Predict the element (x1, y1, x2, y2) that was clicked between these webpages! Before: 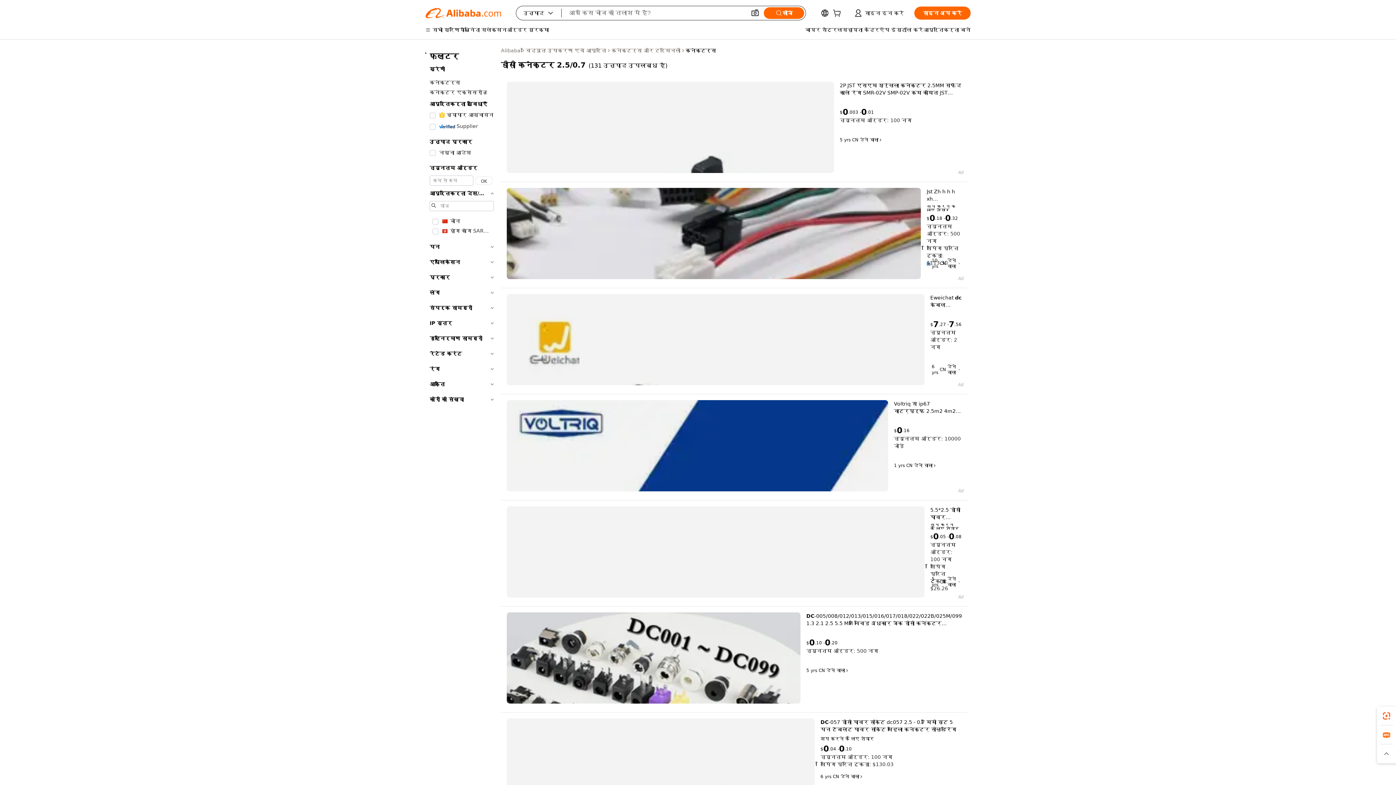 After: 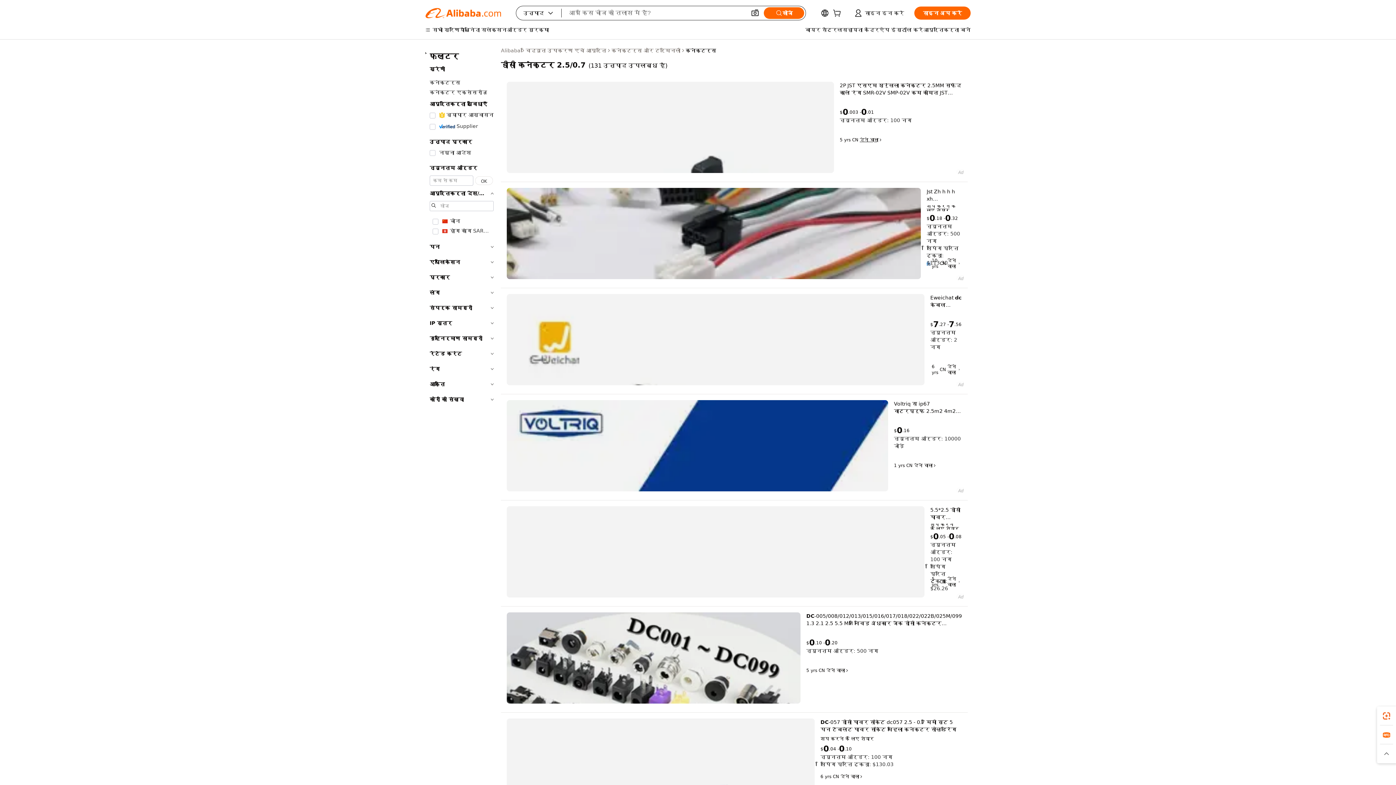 Action: bbox: (860, 137, 882, 142) label: देने वाला